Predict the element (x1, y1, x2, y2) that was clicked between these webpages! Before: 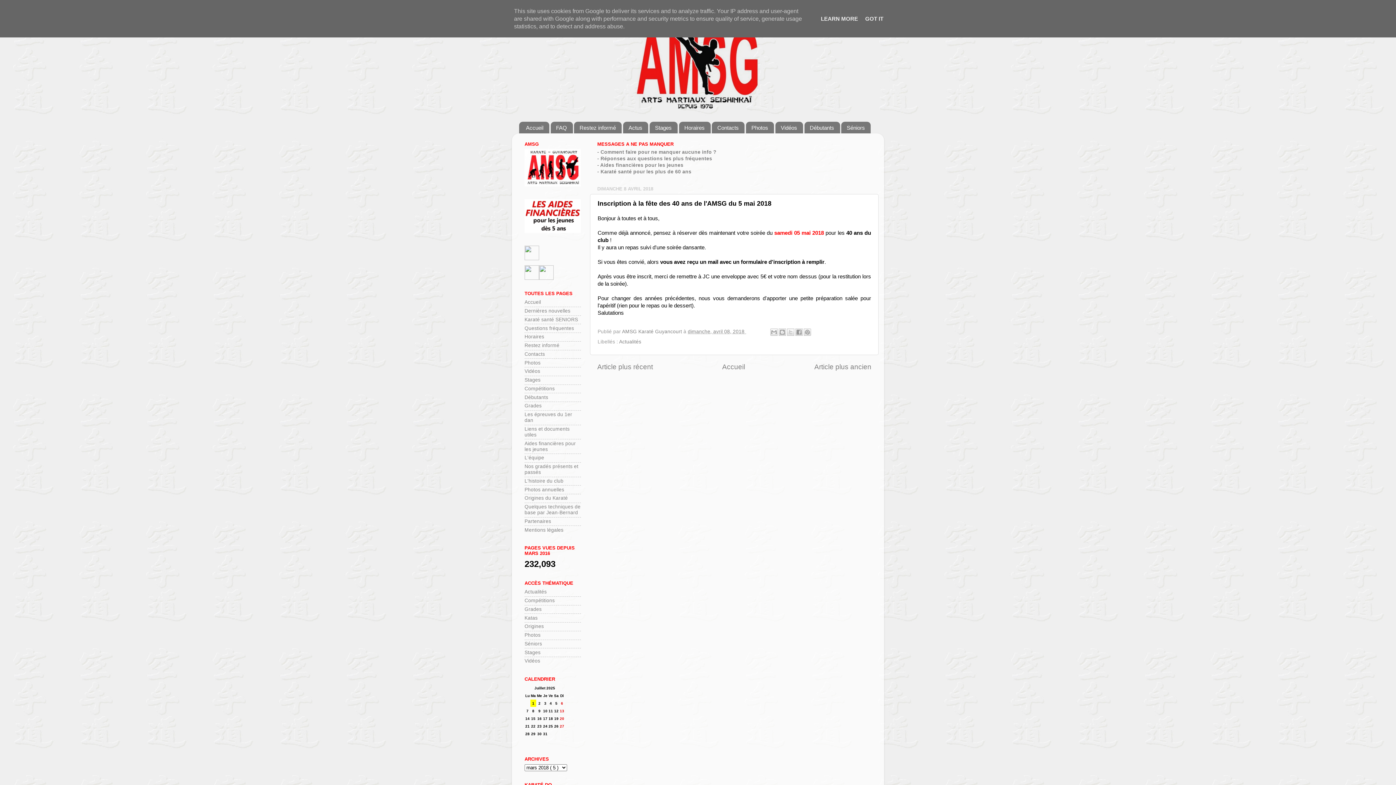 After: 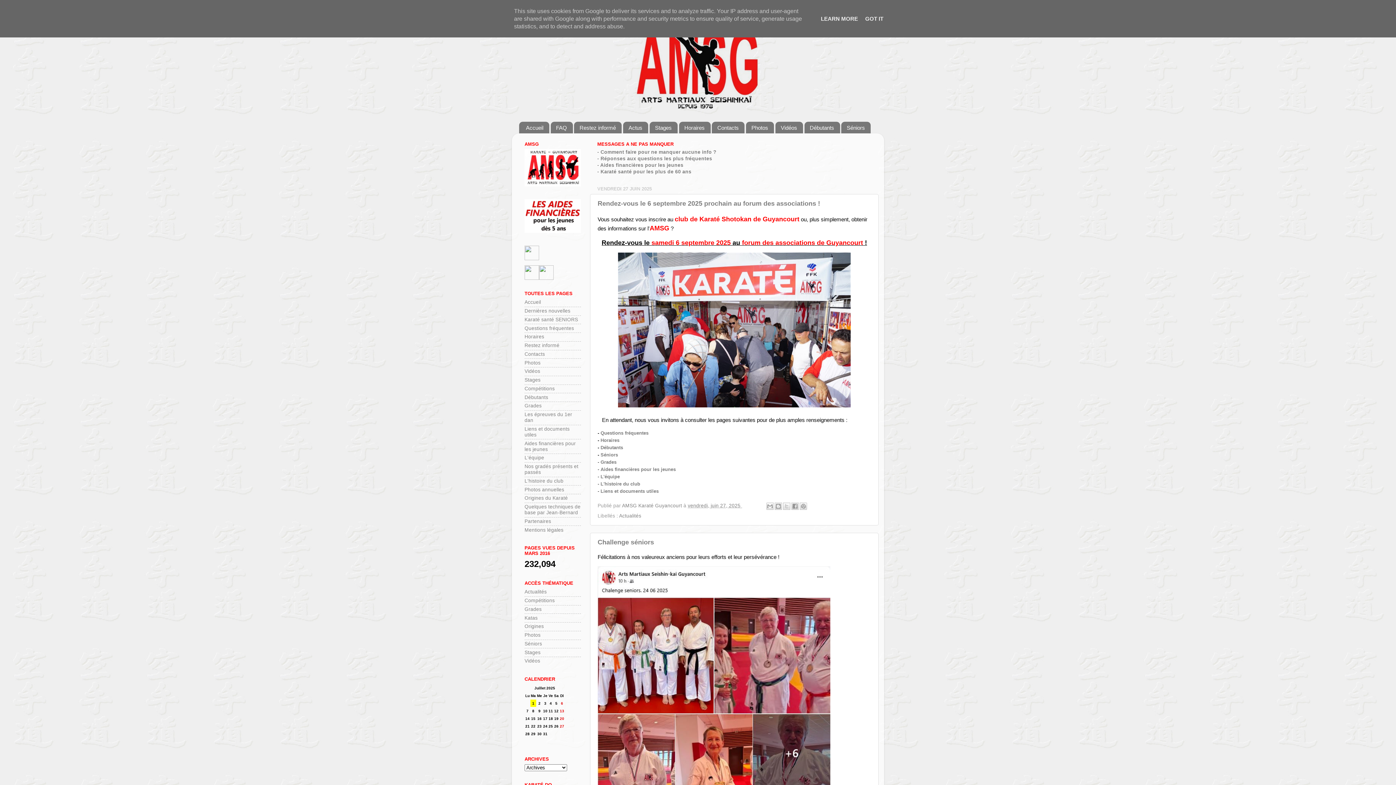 Action: bbox: (519, 121, 549, 133) label: Accueil